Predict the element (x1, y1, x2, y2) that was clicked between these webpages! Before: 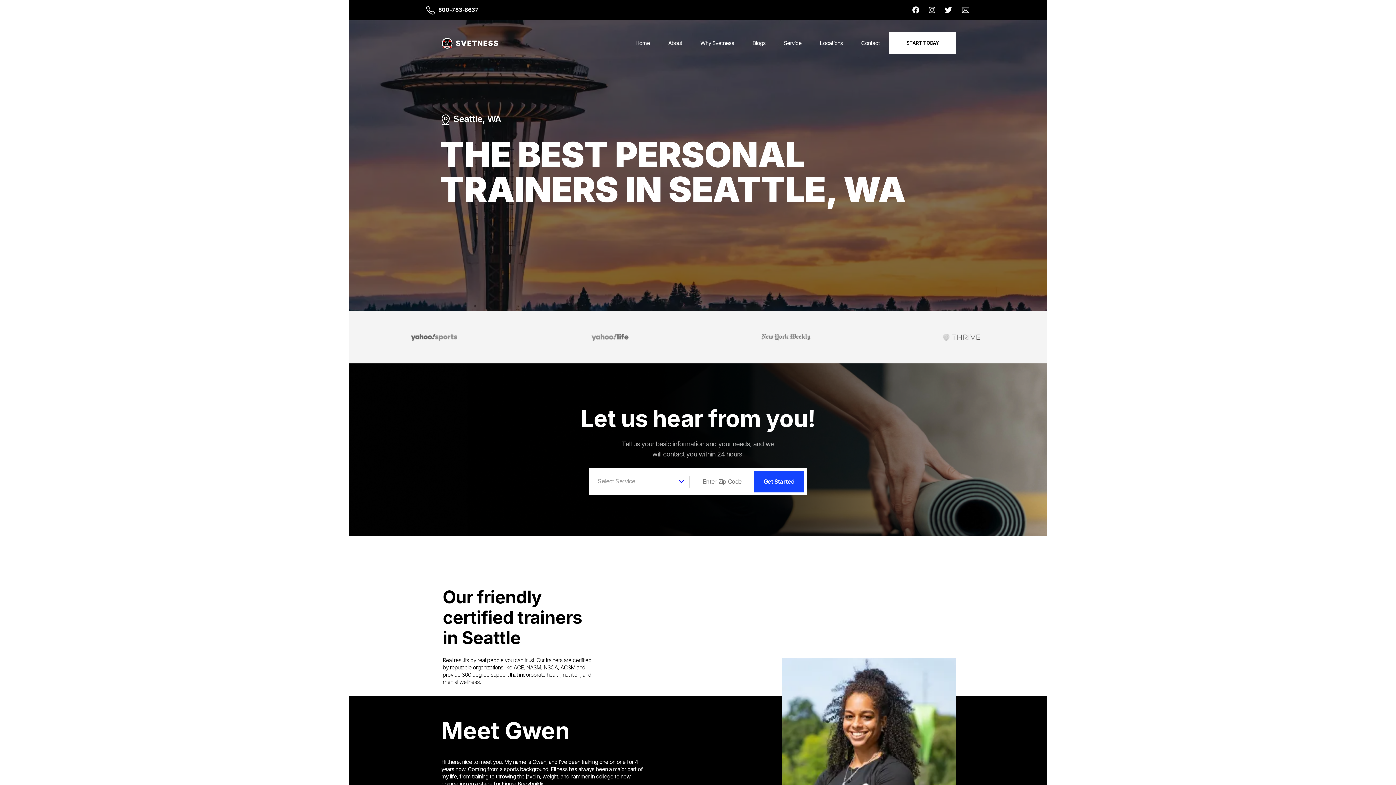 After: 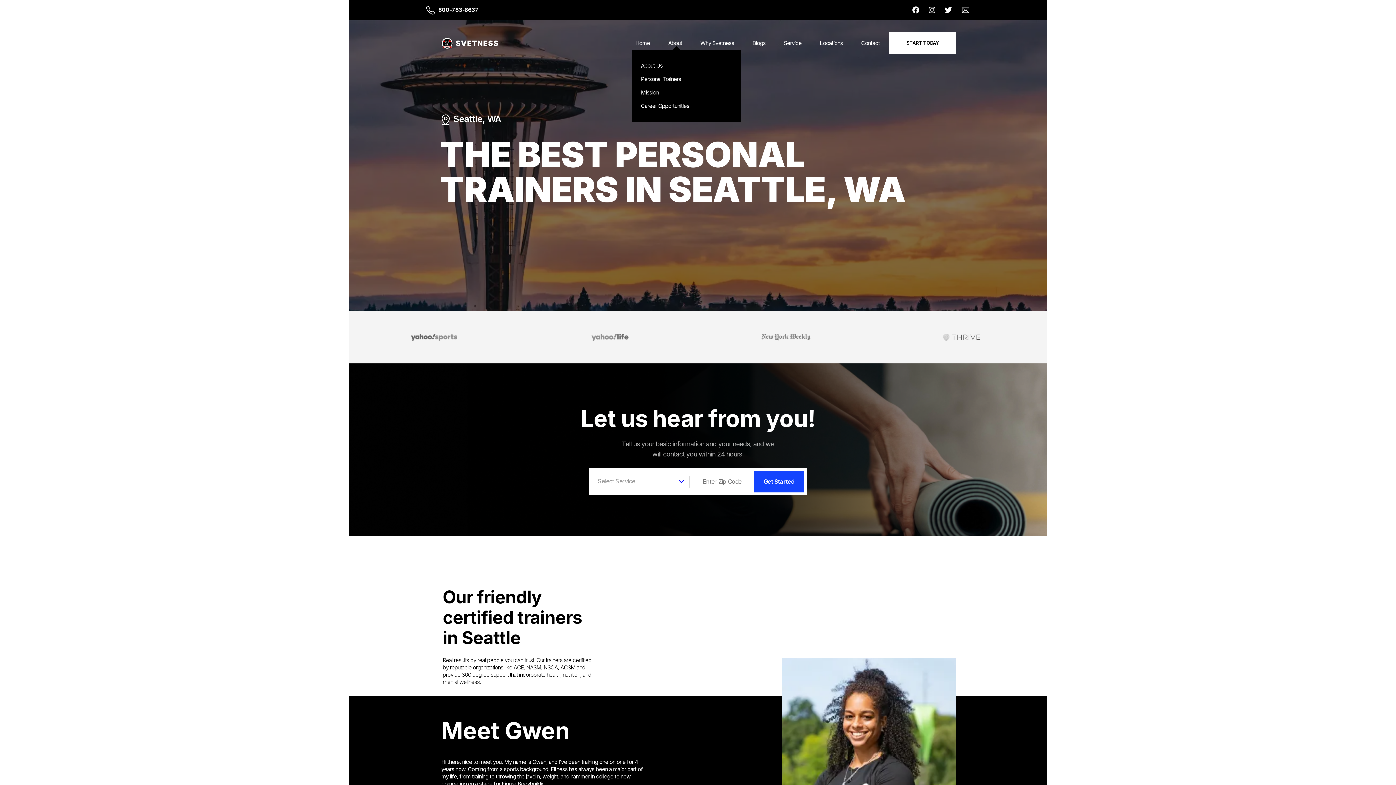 Action: label: About bbox: (659, 36, 691, 49)